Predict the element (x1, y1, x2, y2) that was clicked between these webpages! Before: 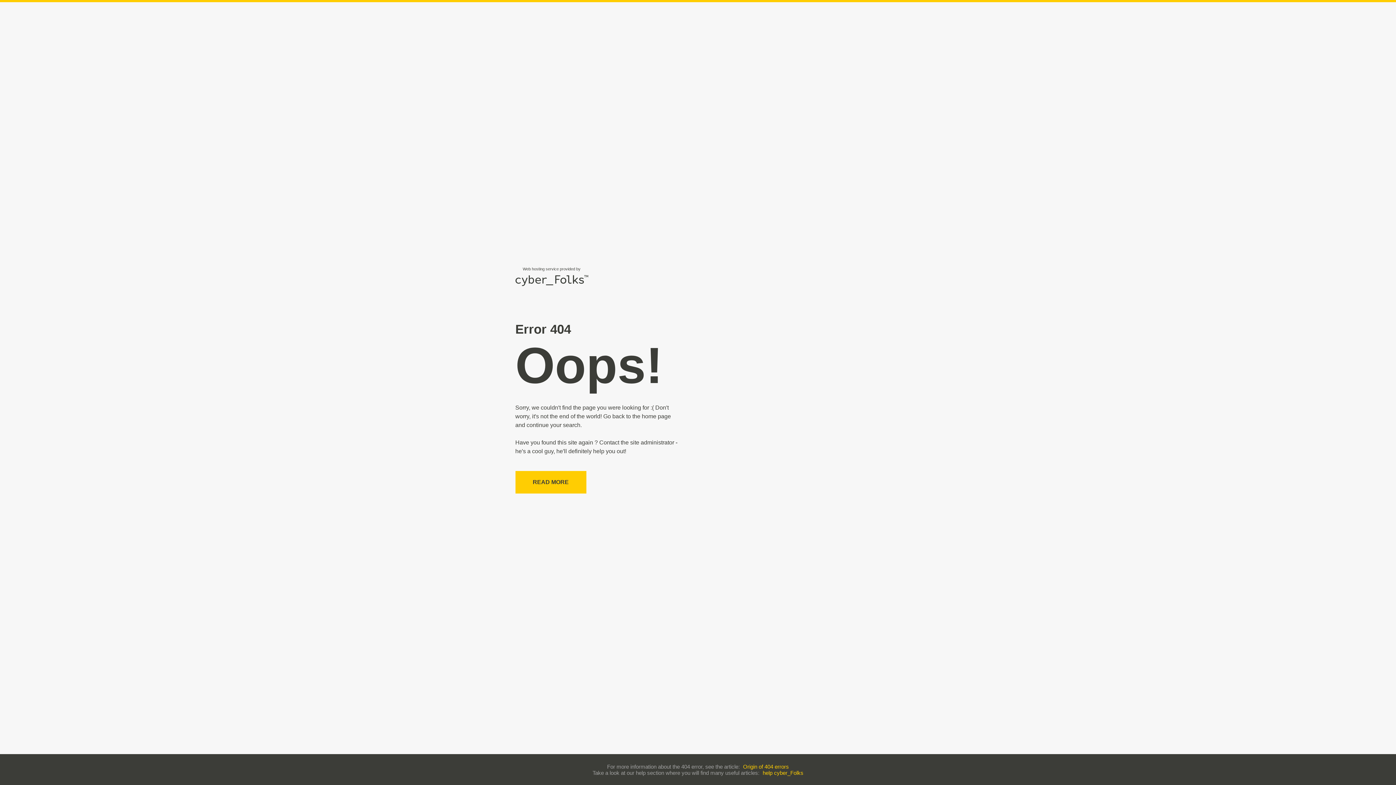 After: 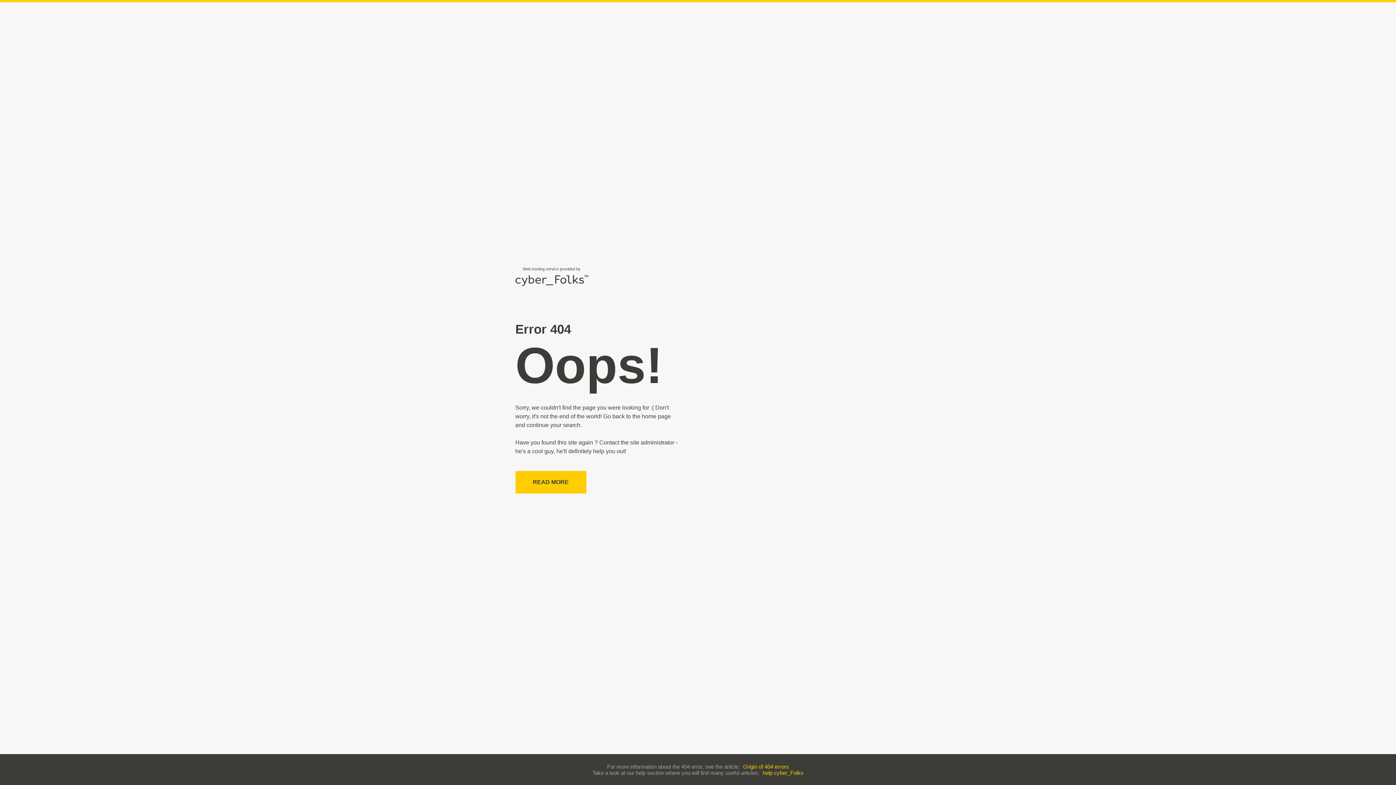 Action: label: Origin of 404 errors bbox: (743, 763, 789, 770)